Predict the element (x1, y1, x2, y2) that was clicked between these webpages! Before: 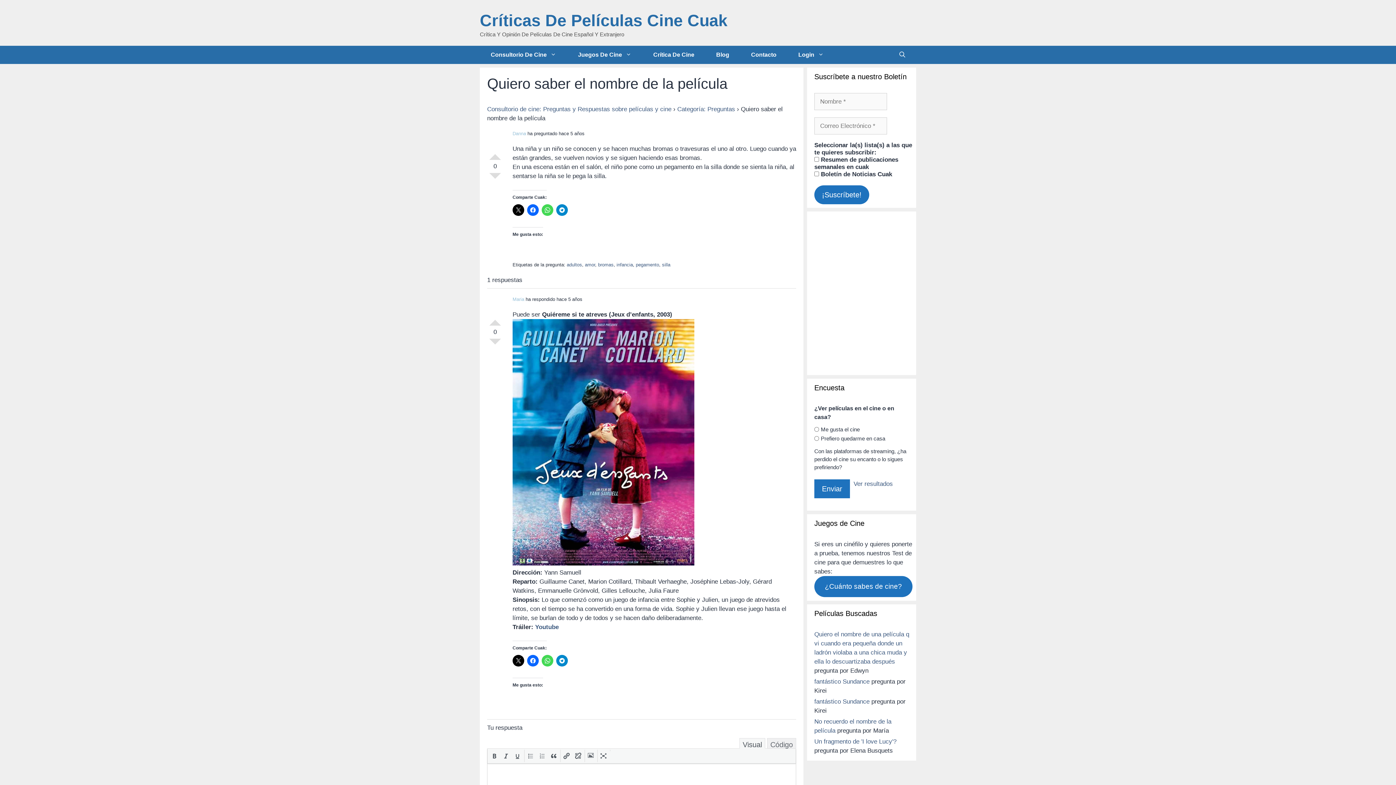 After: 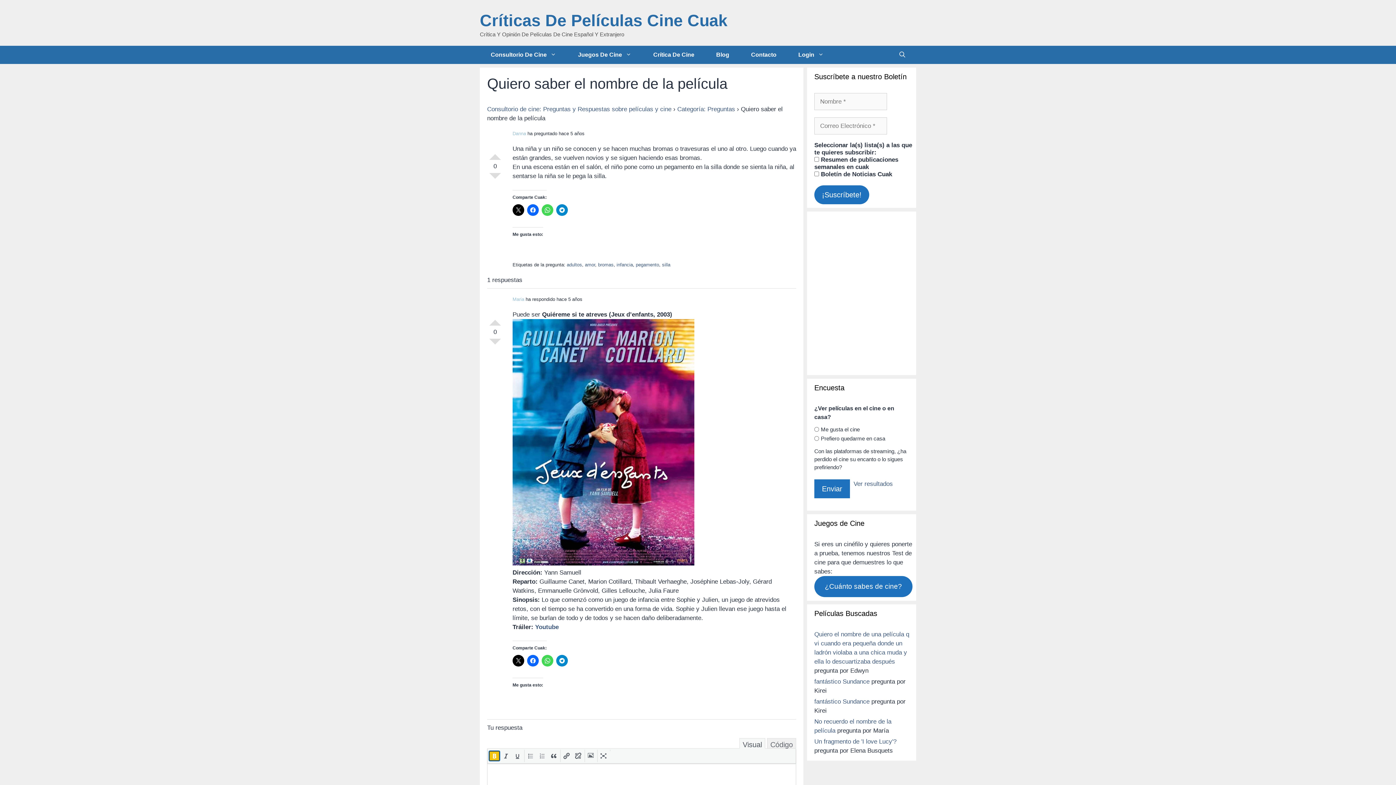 Action: label: Negrita (⌘B) bbox: (489, 751, 499, 761)